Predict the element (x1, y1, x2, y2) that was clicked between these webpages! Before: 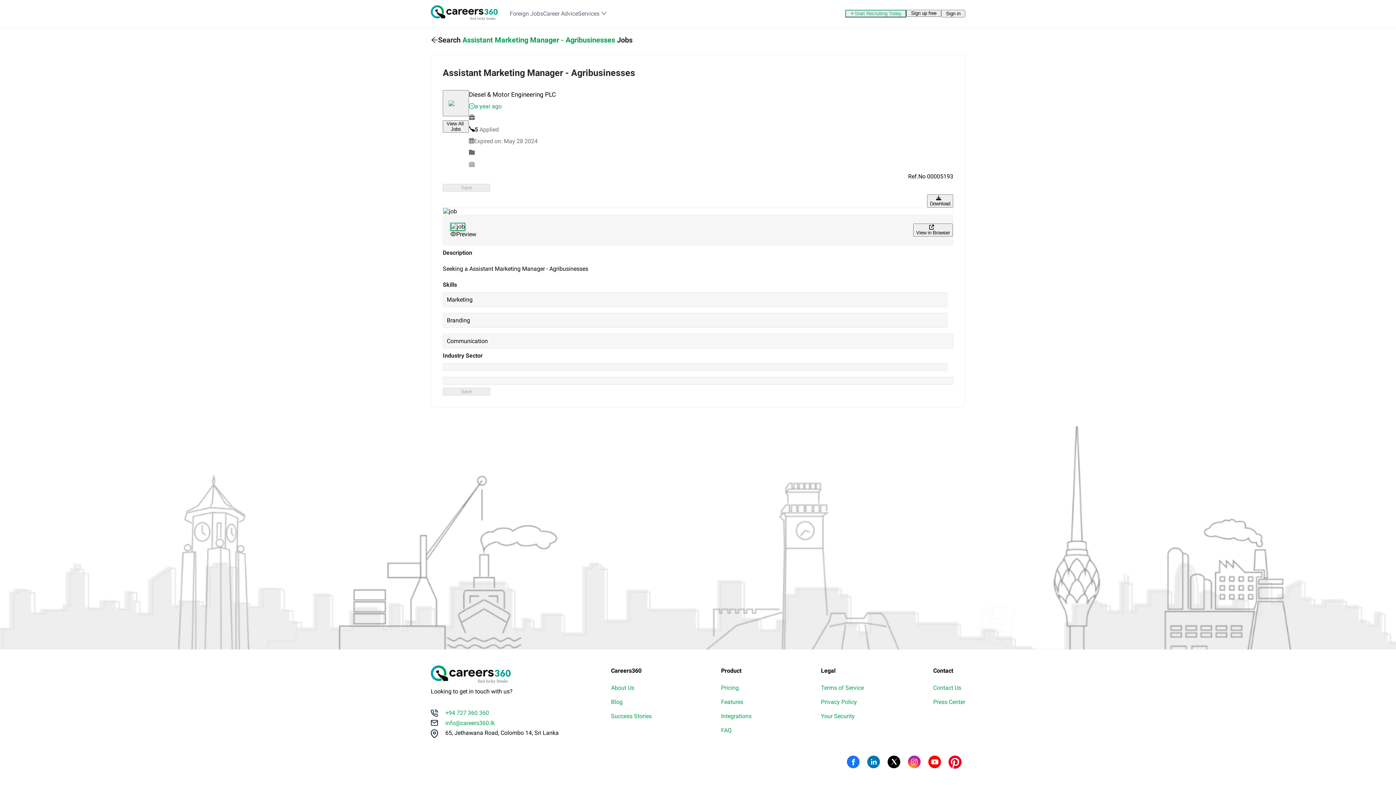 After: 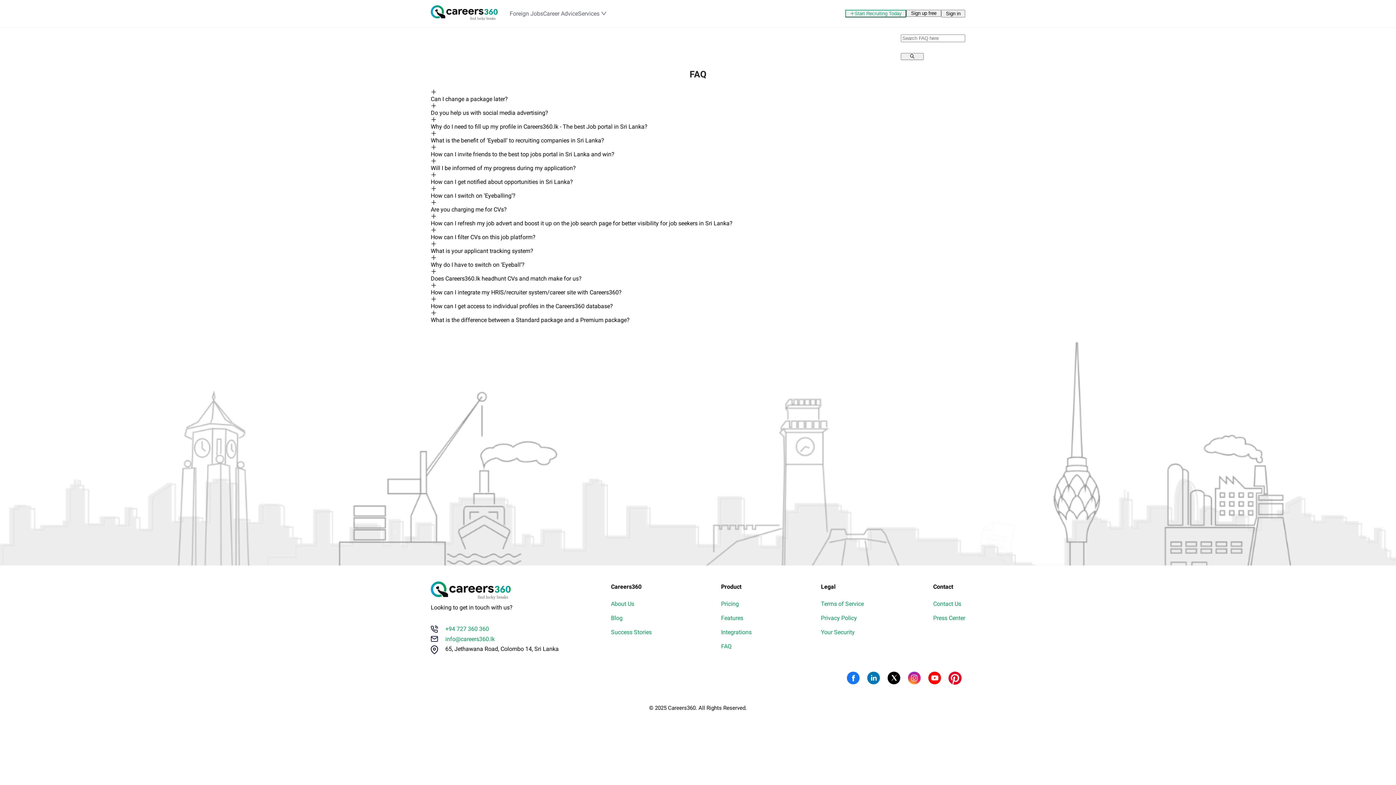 Action: bbox: (721, 727, 731, 734) label: FAQ